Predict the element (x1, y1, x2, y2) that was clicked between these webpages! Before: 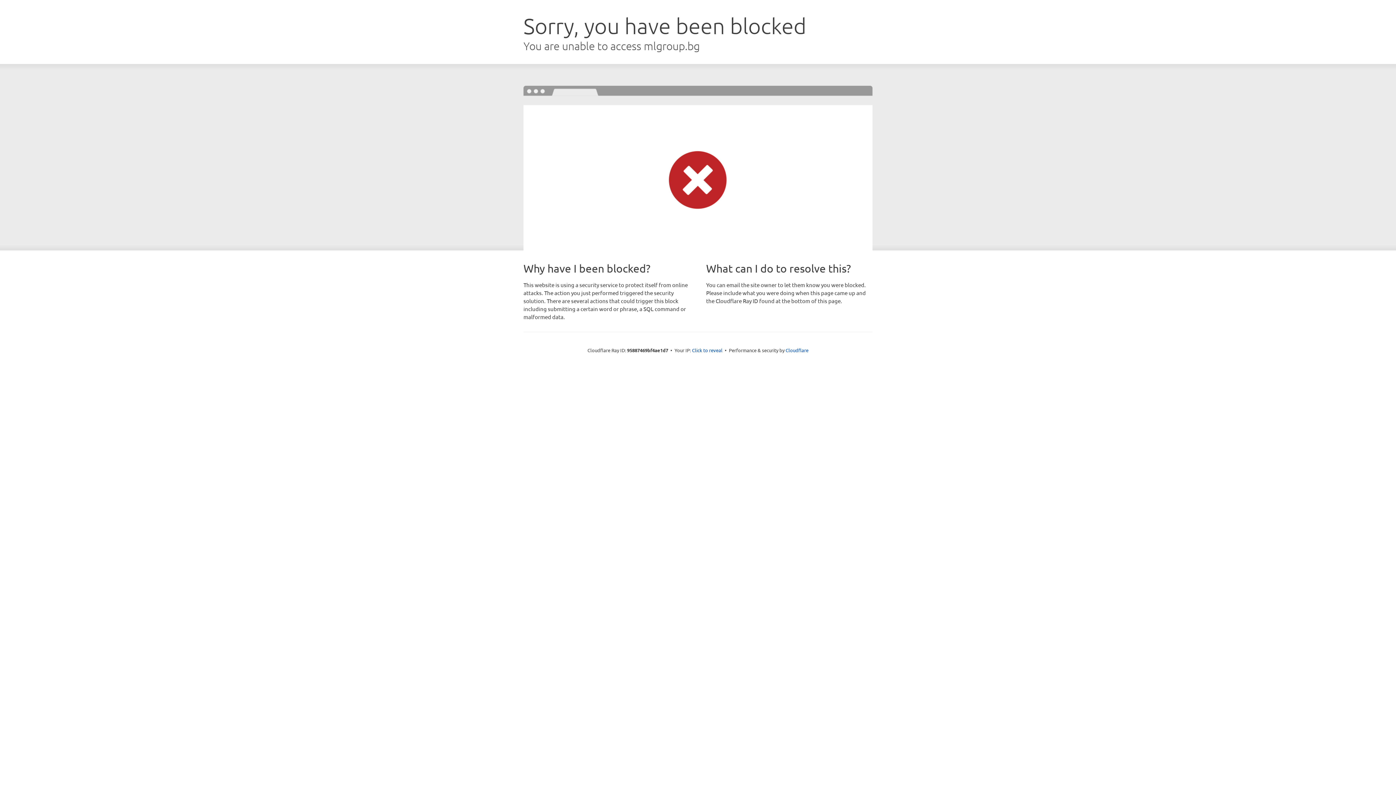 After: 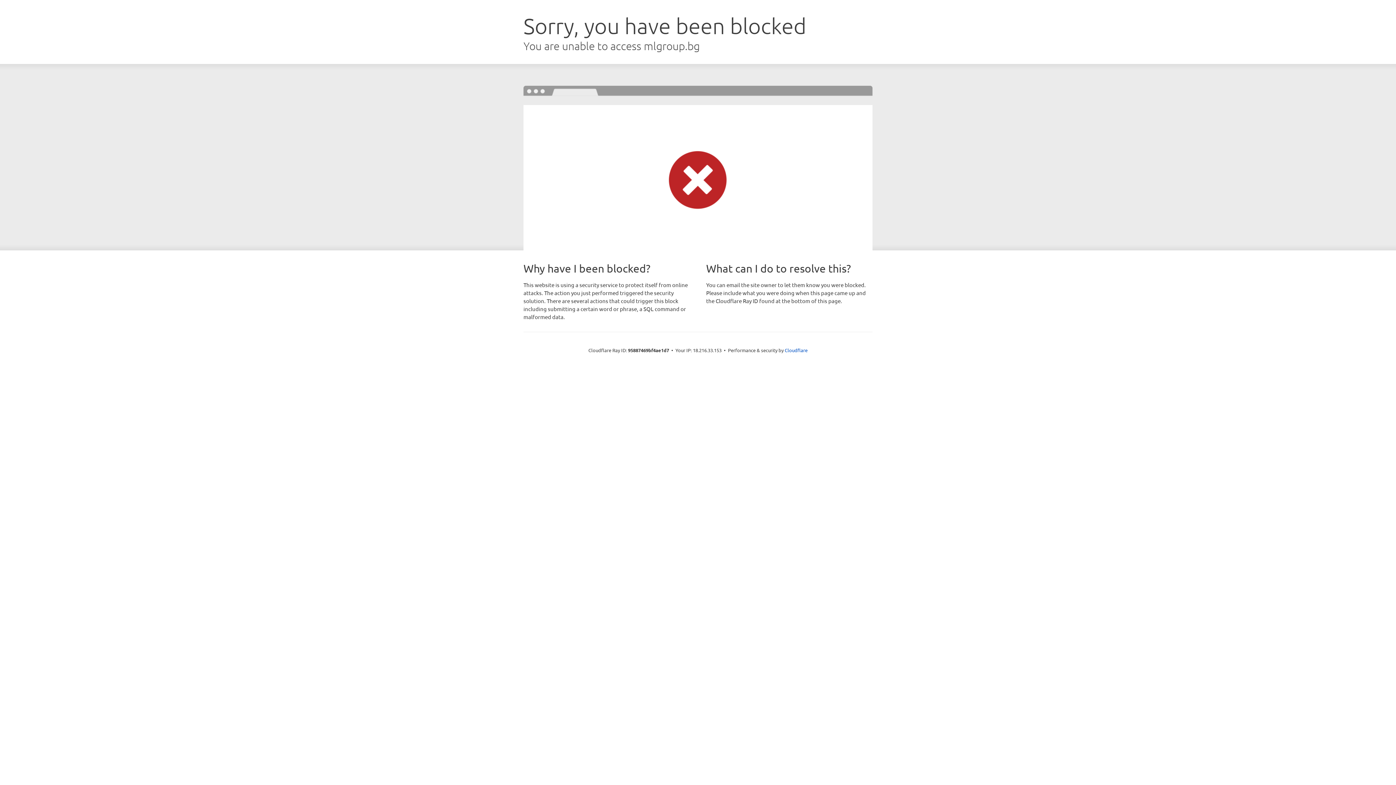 Action: bbox: (692, 346, 722, 353) label: Click to reveal